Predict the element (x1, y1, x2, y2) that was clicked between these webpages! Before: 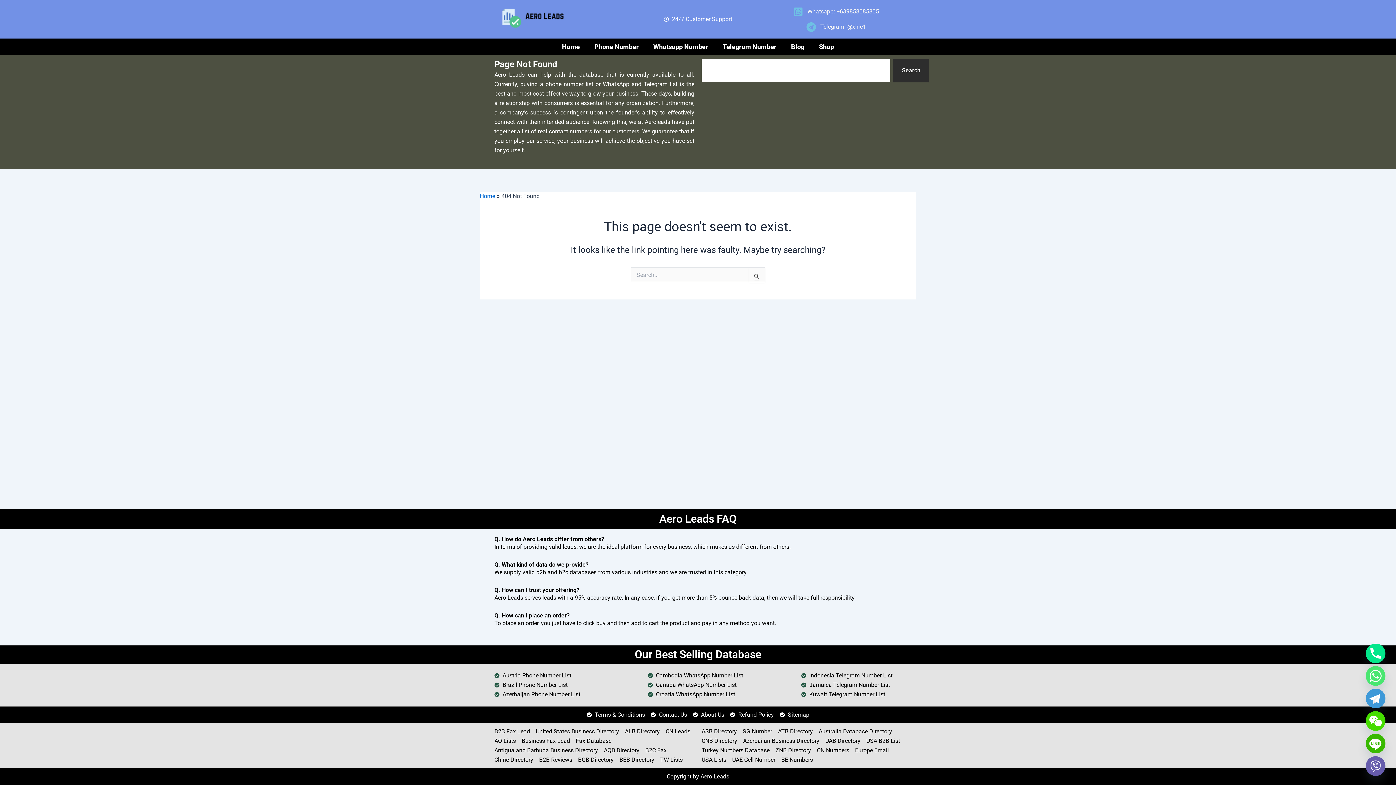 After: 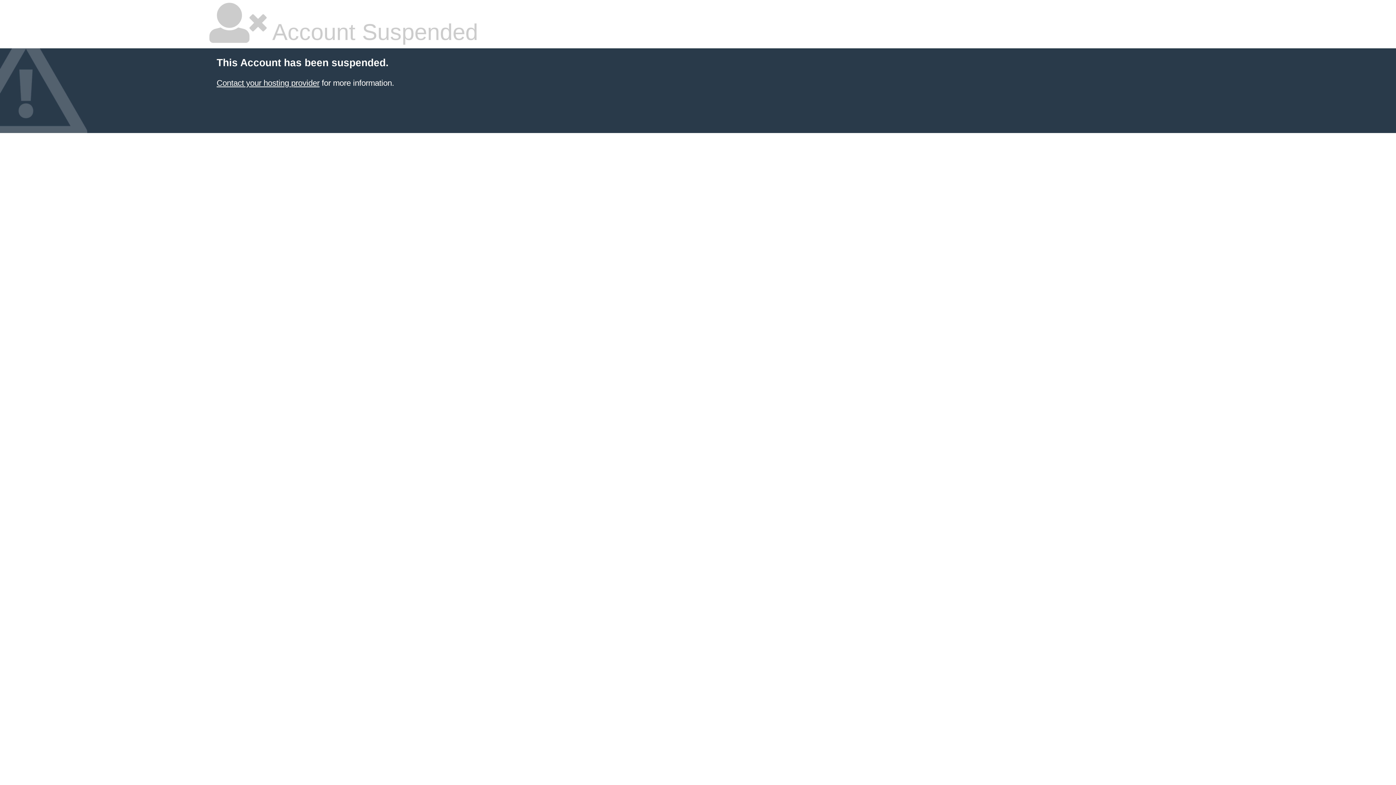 Action: label: Business Fax Lead bbox: (521, 736, 570, 746)